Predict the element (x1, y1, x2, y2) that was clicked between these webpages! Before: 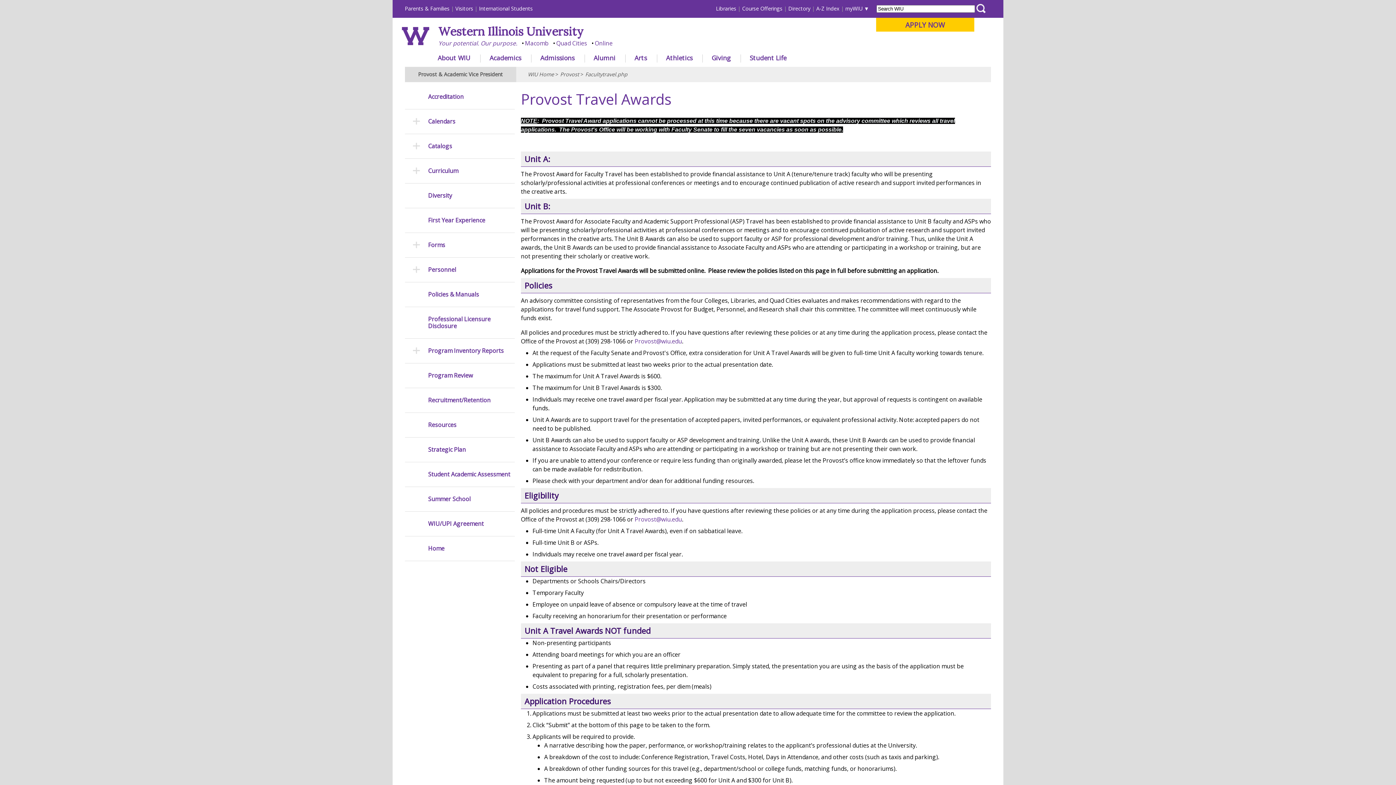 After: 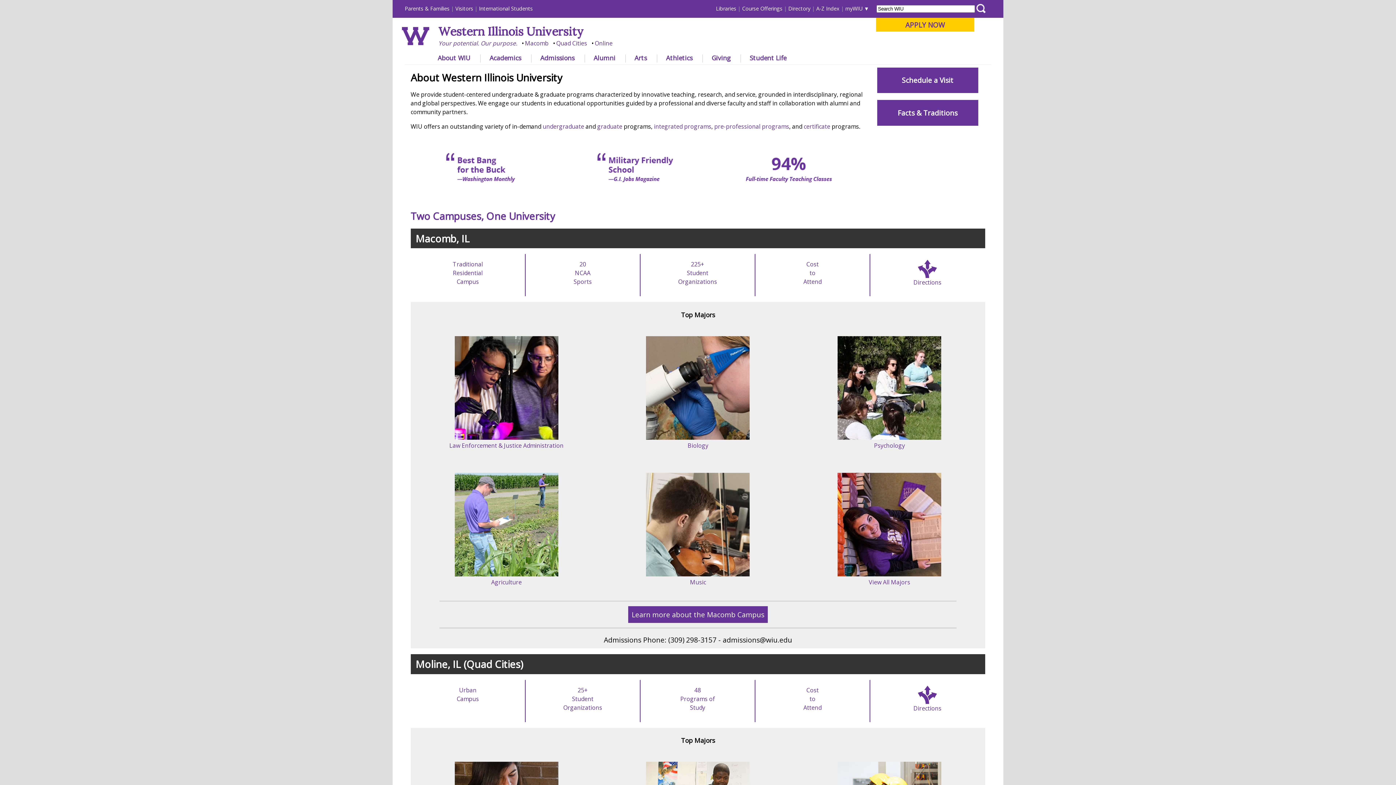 Action: label: About WIU bbox: (437, 53, 470, 62)